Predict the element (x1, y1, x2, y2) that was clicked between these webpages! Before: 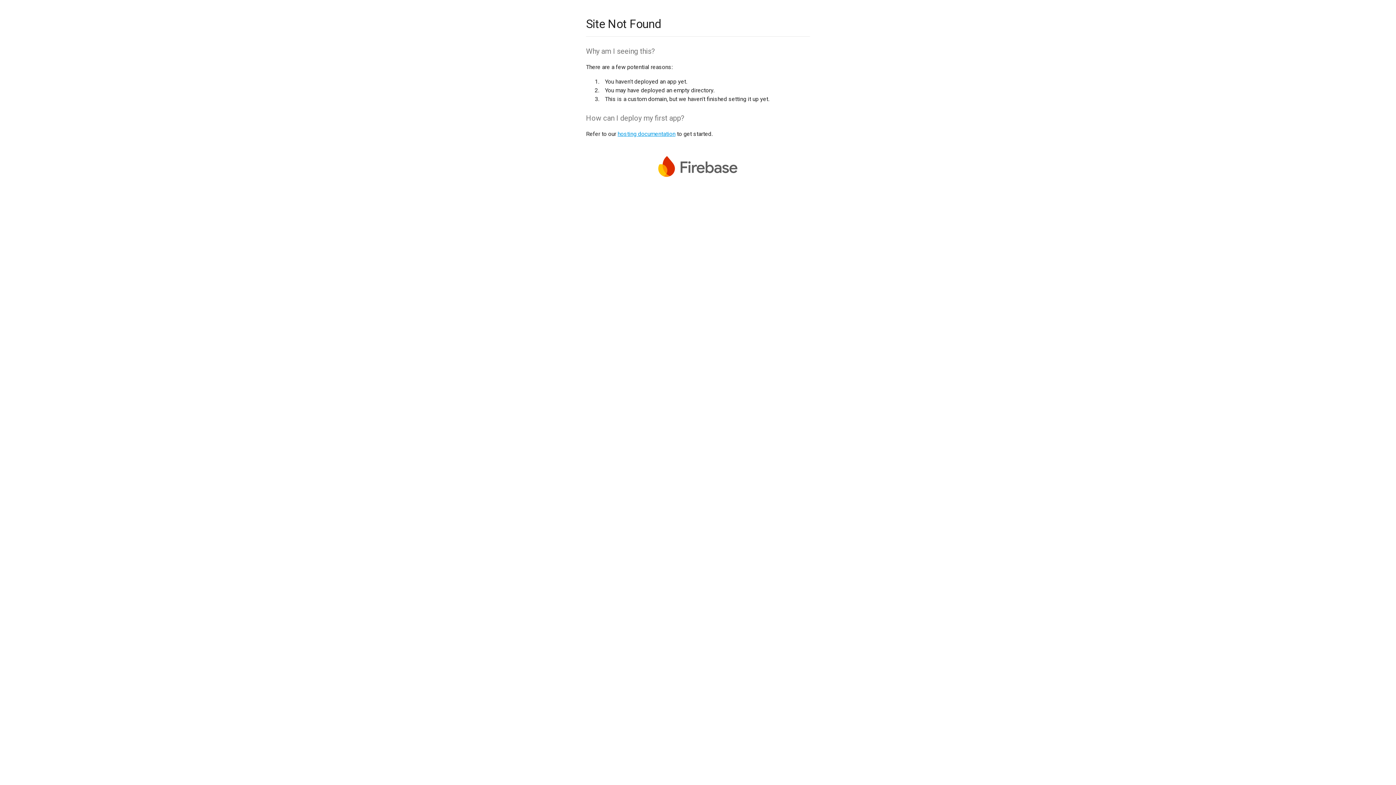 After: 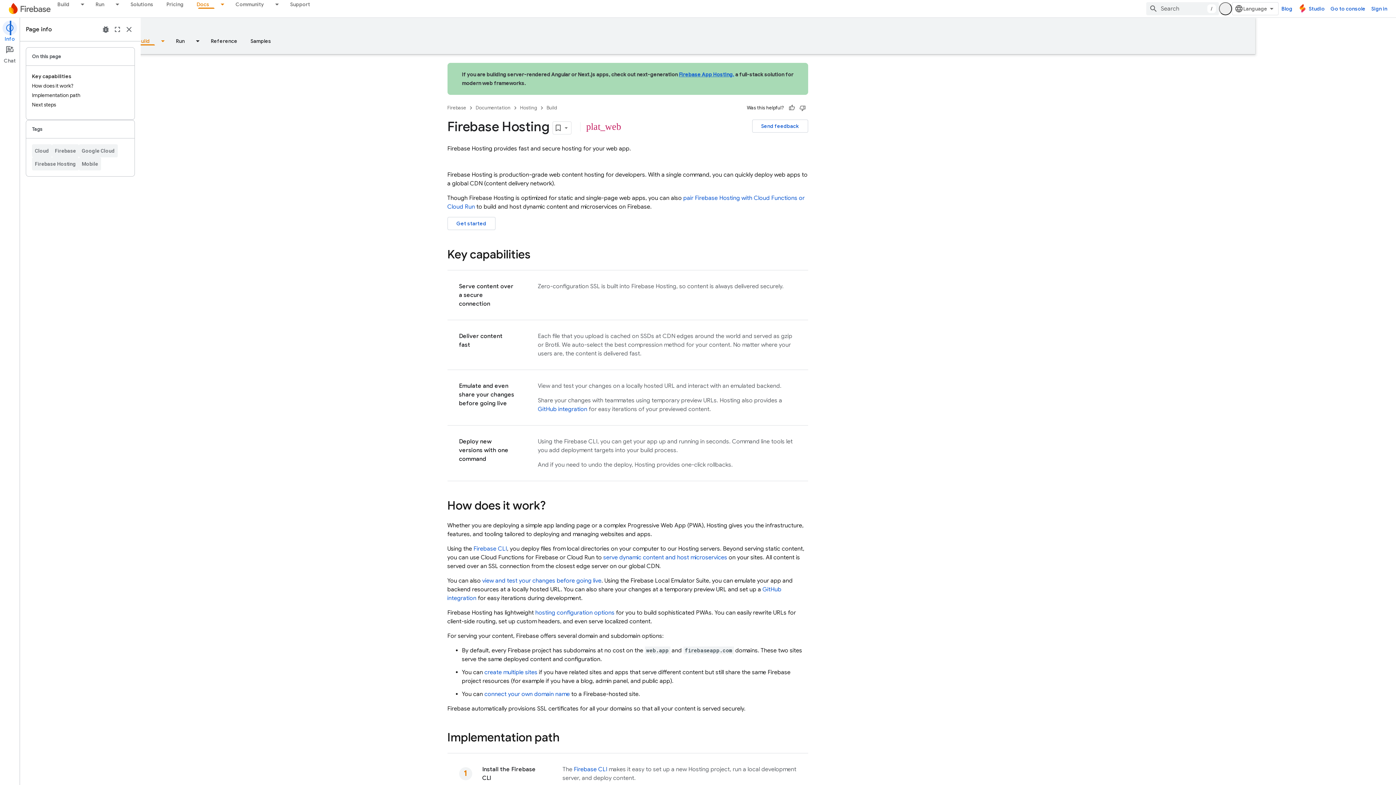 Action: label: hosting documentation bbox: (617, 130, 675, 137)